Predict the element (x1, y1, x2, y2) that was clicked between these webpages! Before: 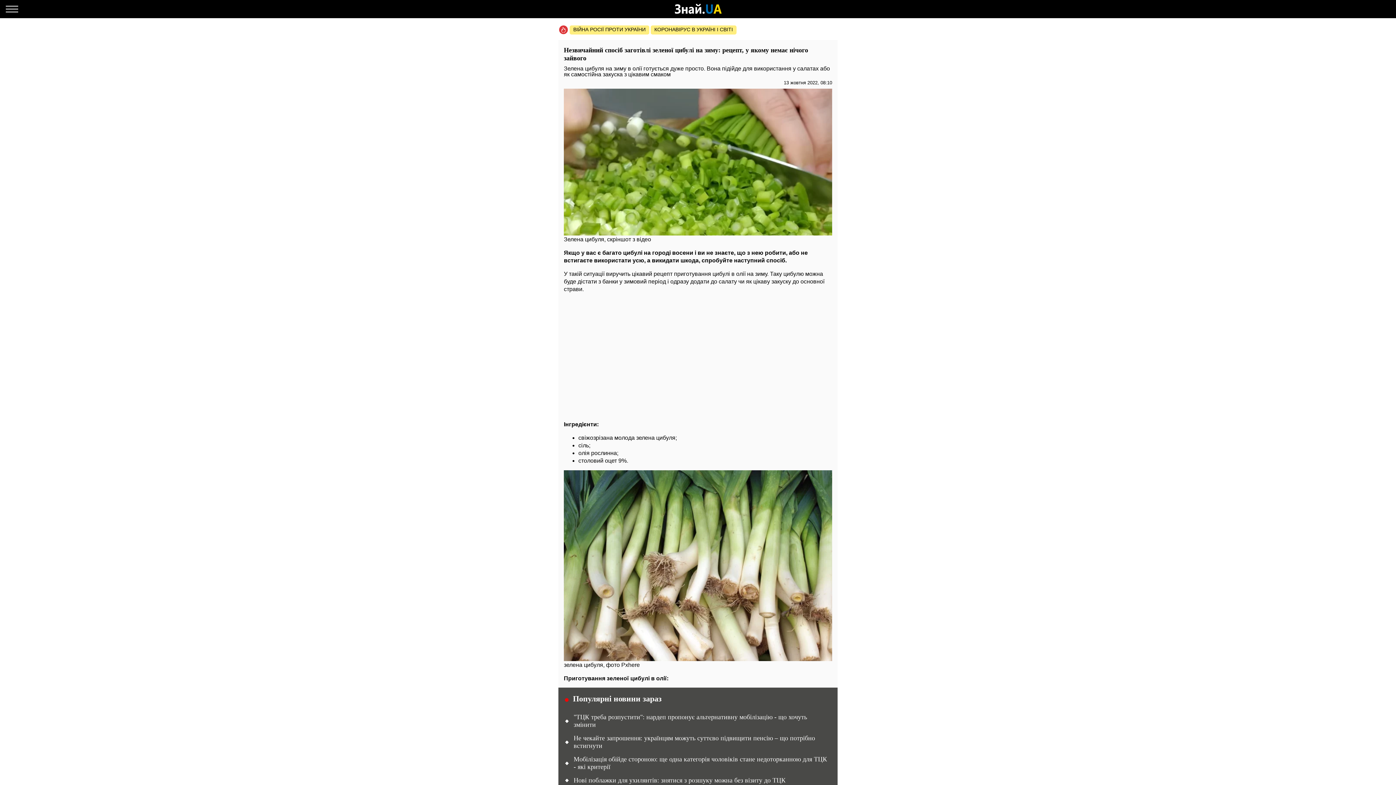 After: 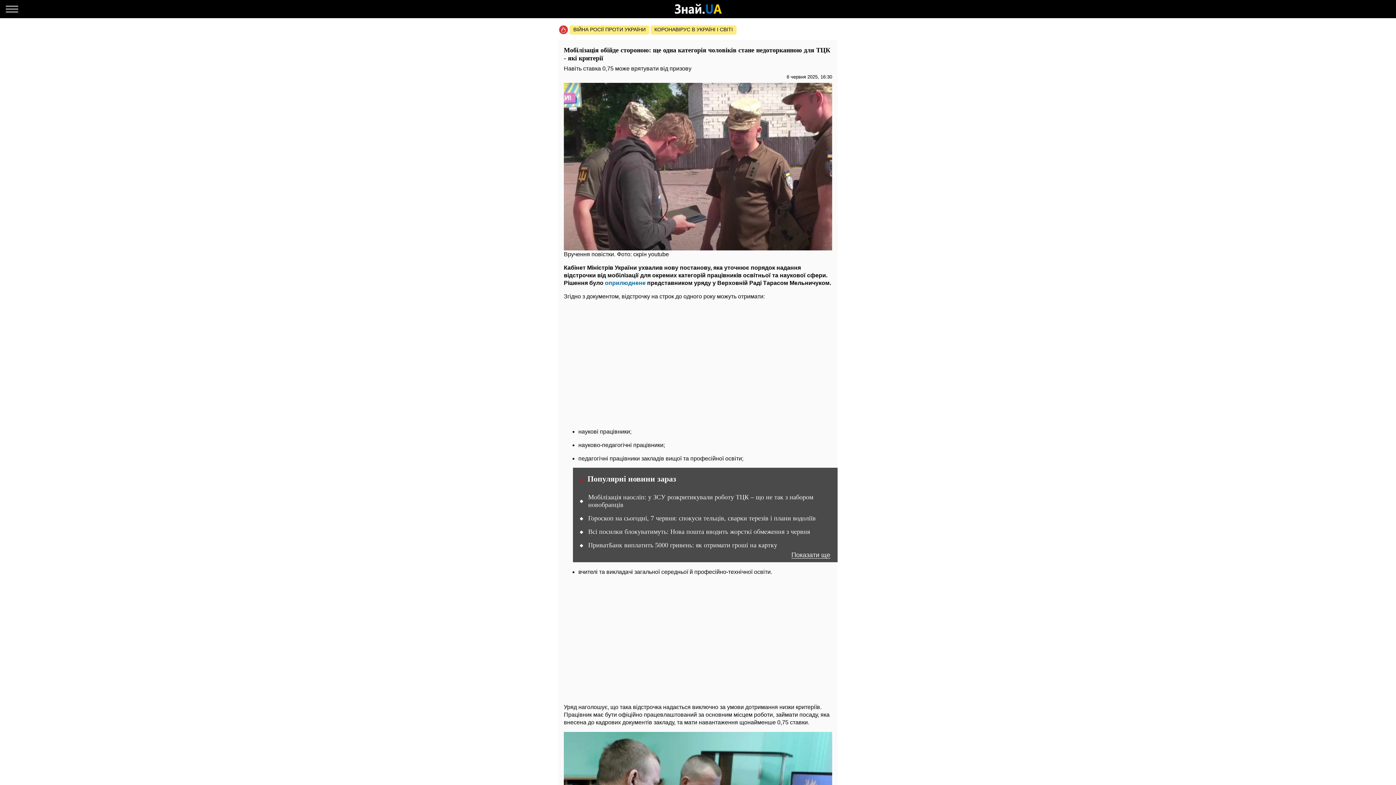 Action: label: Мобілізація обійде стороною: ще одна категорія чоловіків стане недоторканною для ТЦК - які критерії bbox: (565, 755, 830, 771)